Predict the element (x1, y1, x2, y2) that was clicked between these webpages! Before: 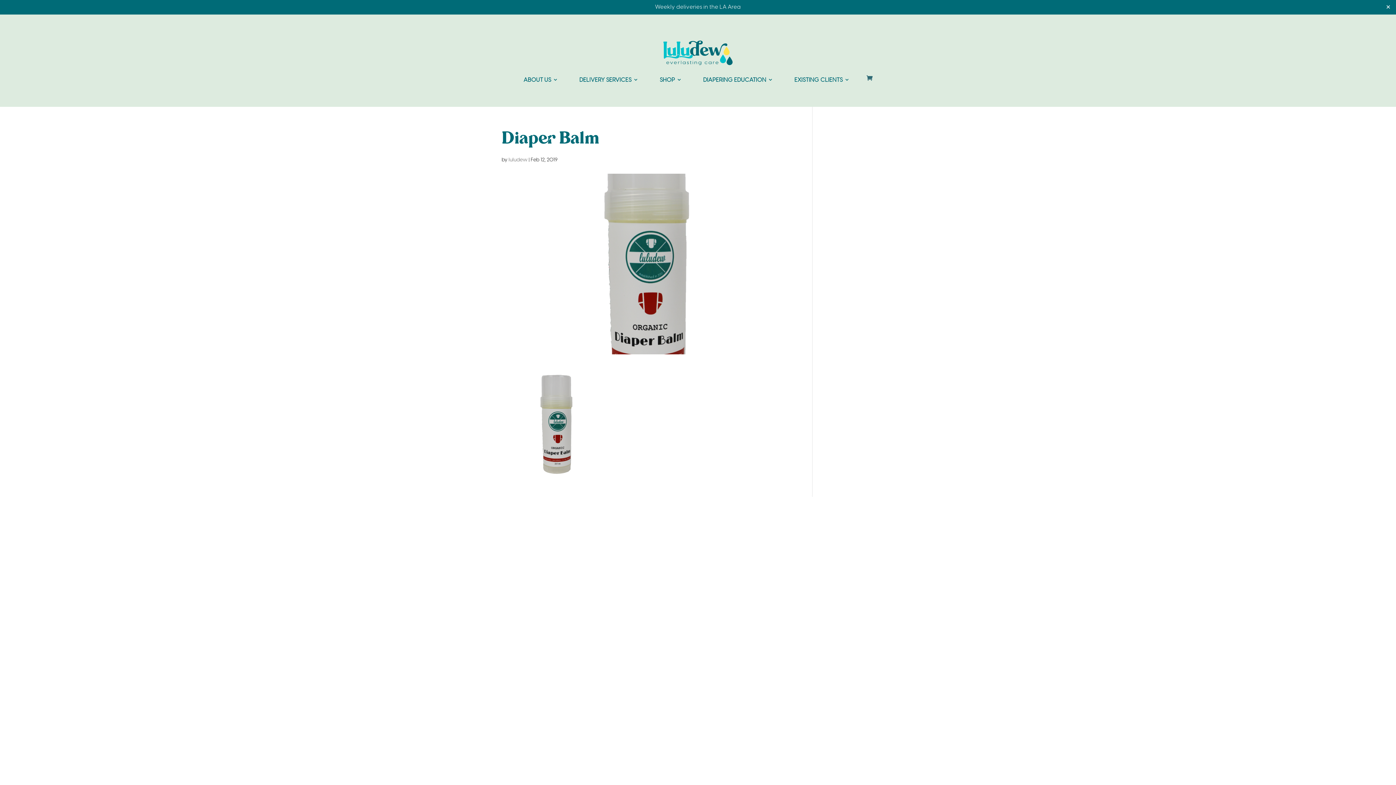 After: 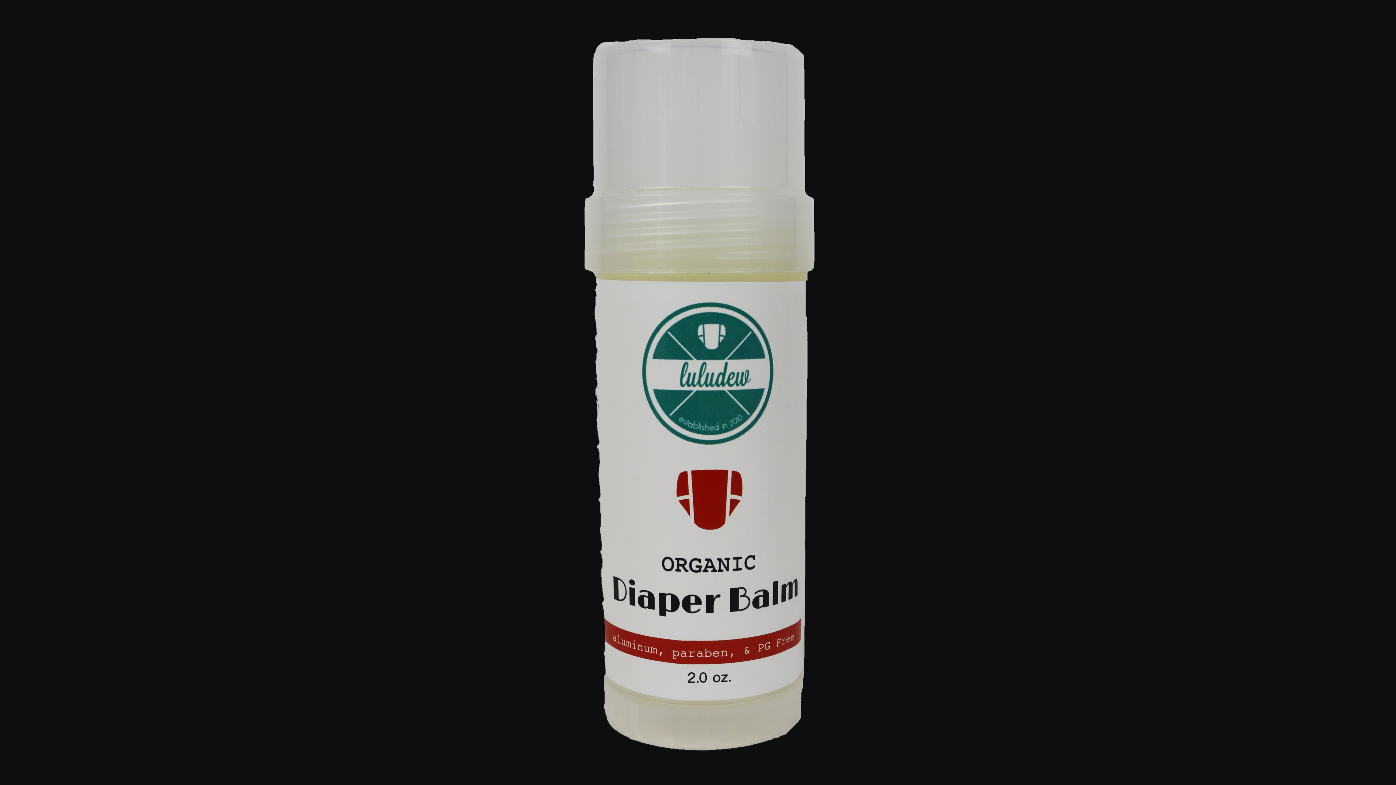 Action: bbox: (501, 469, 610, 476)